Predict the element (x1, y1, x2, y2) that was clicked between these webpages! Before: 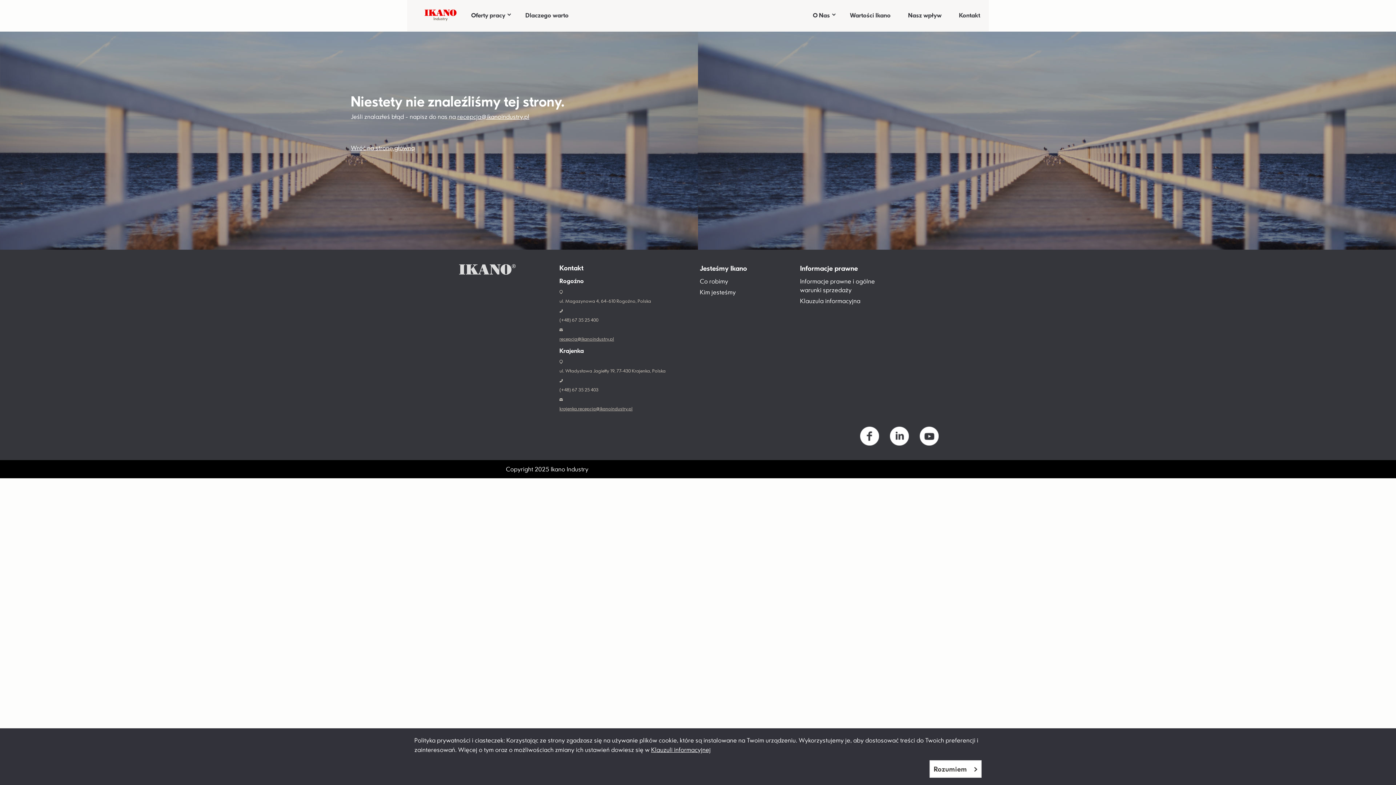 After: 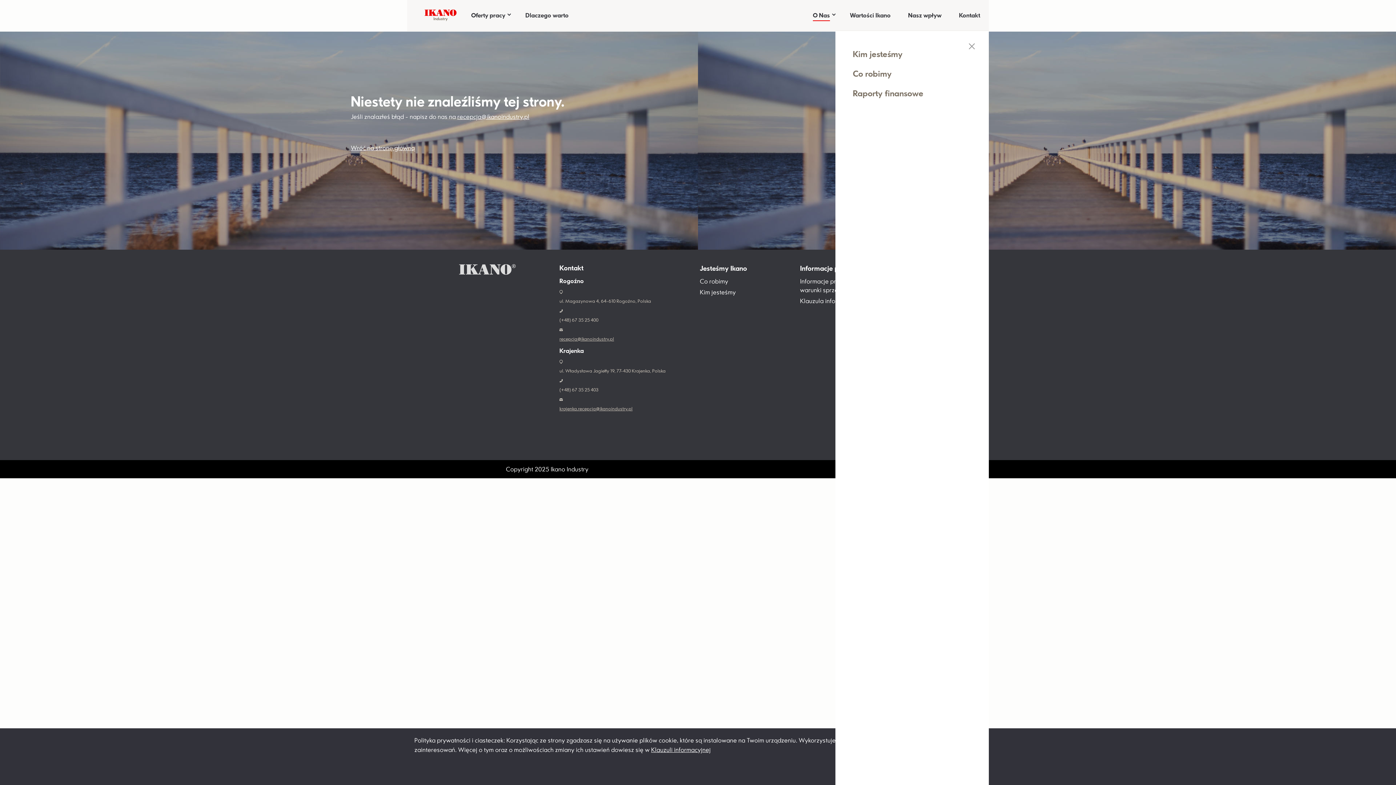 Action: label: O Nas bbox: (810, 11, 835, 18)